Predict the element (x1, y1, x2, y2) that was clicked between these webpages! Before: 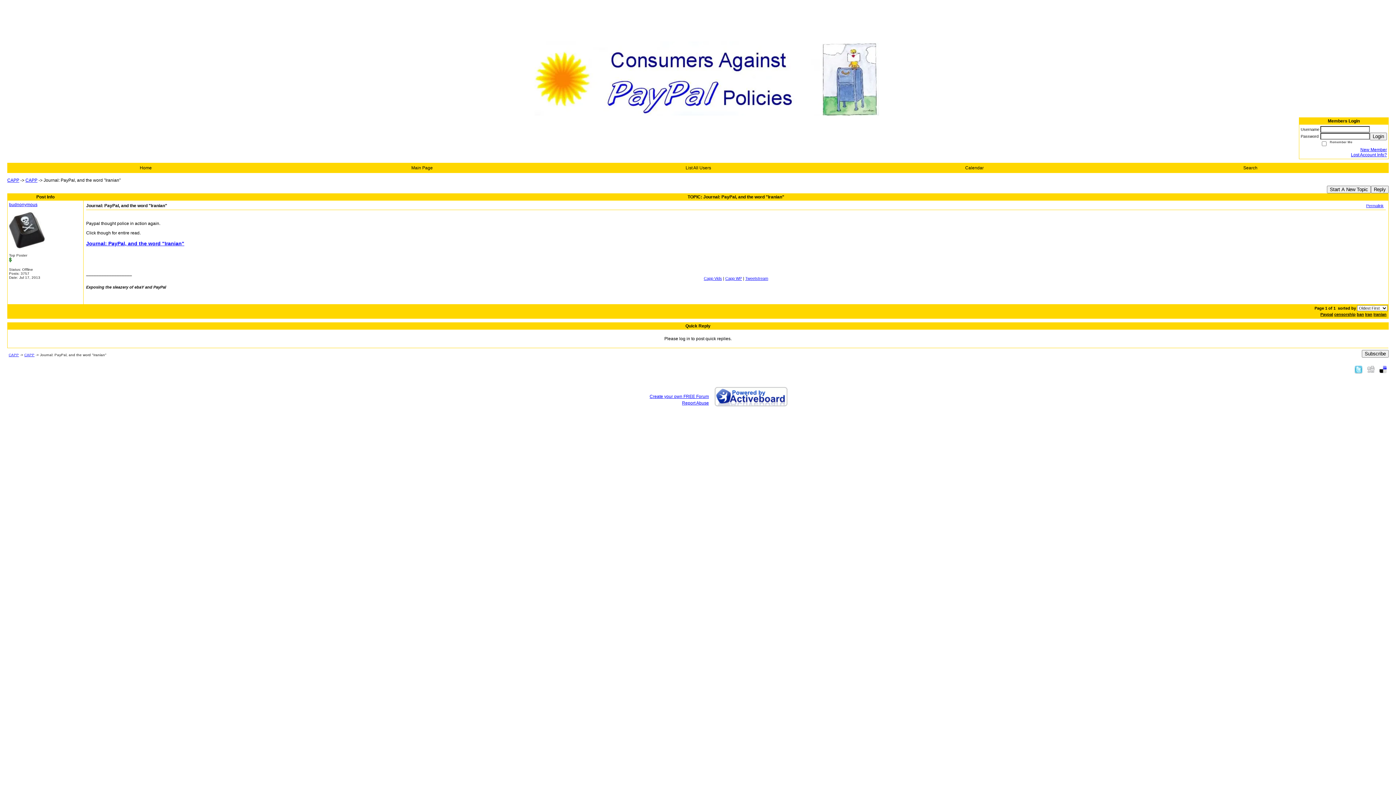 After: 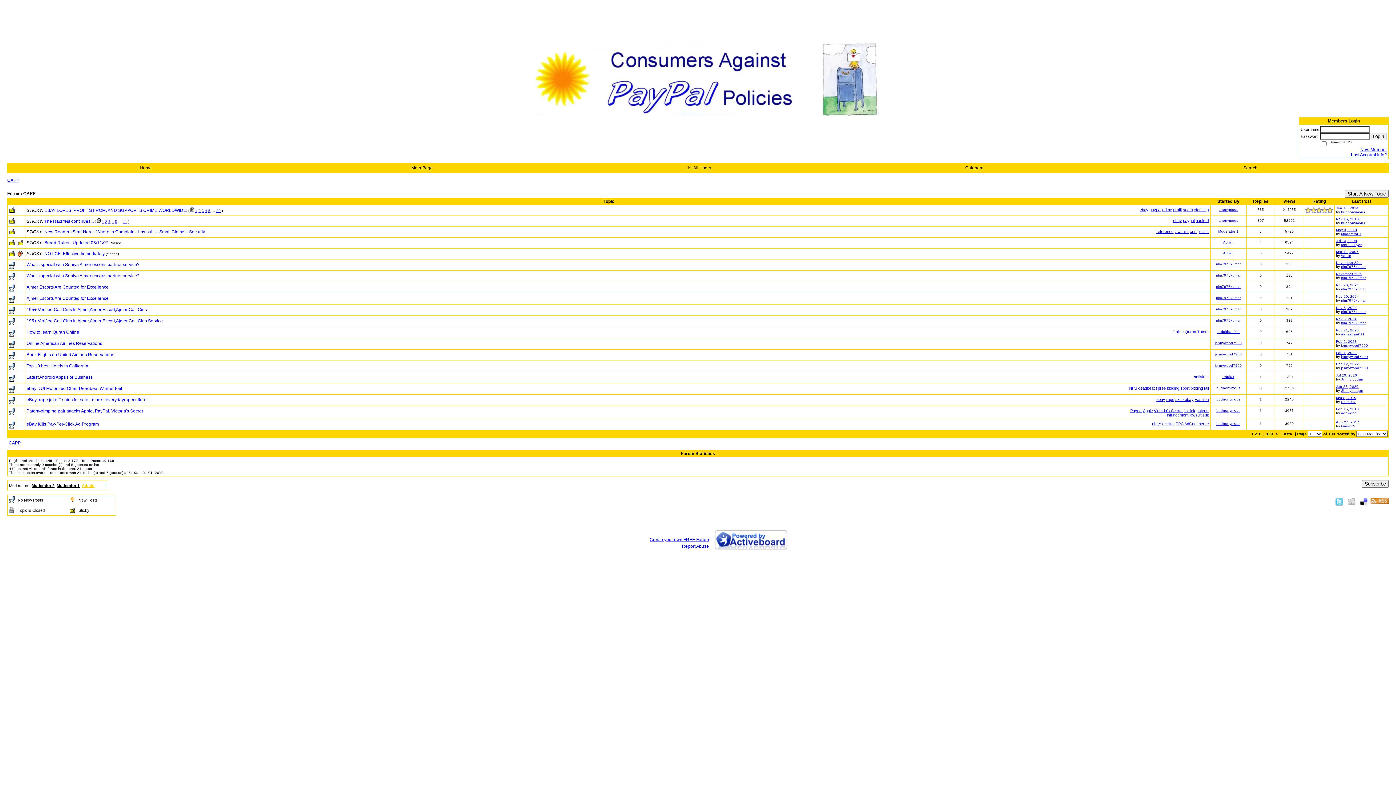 Action: label: Login bbox: (1370, 132, 1387, 140)